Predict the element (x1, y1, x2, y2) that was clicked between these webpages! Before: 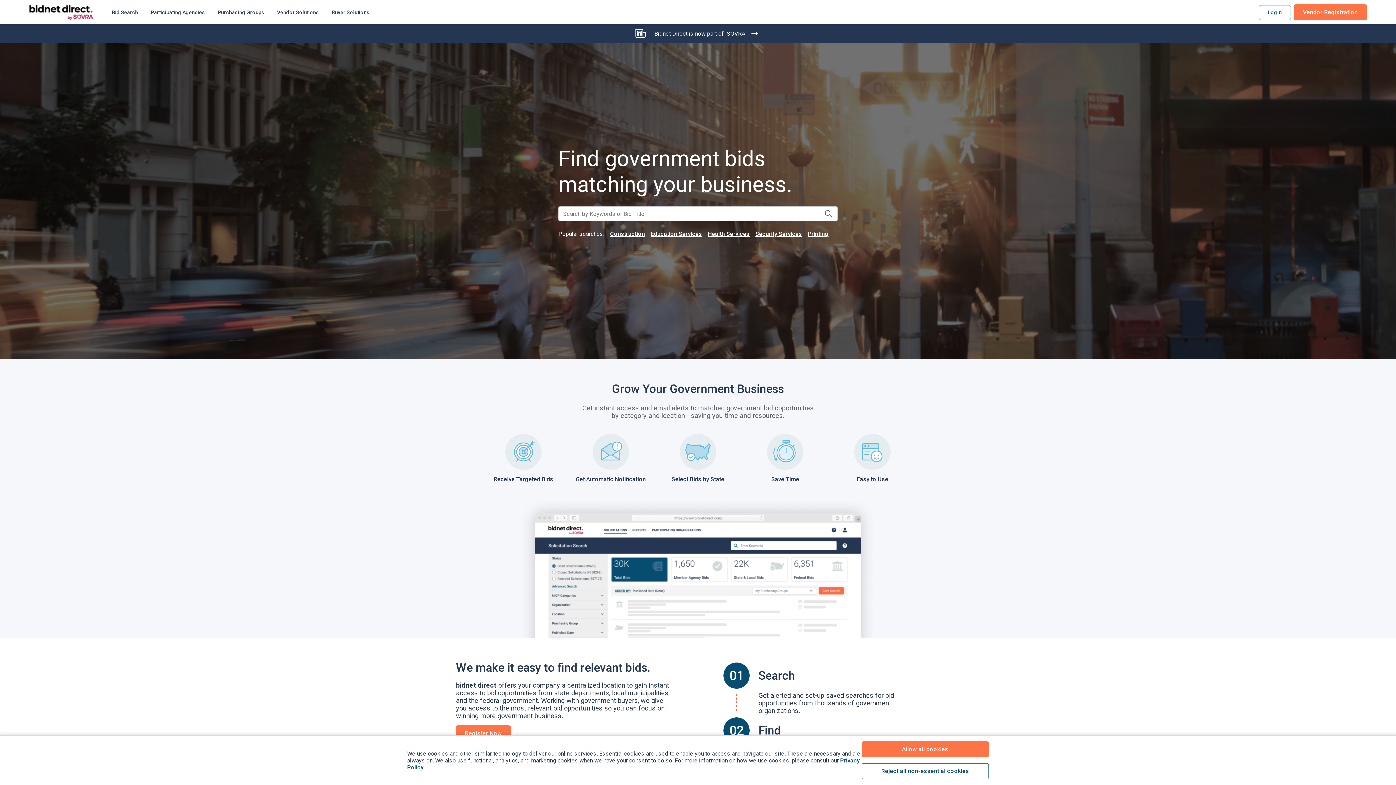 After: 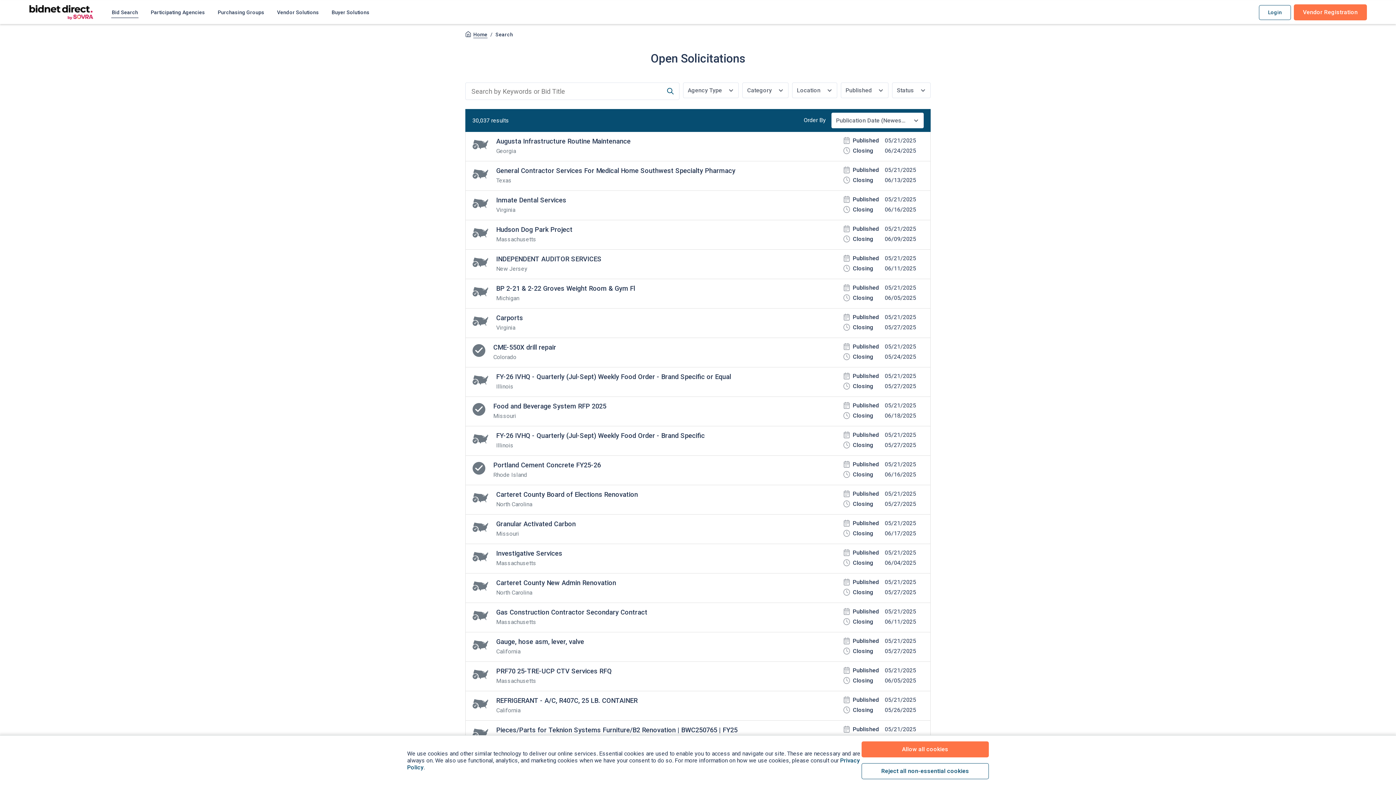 Action: bbox: (819, 206, 837, 221)